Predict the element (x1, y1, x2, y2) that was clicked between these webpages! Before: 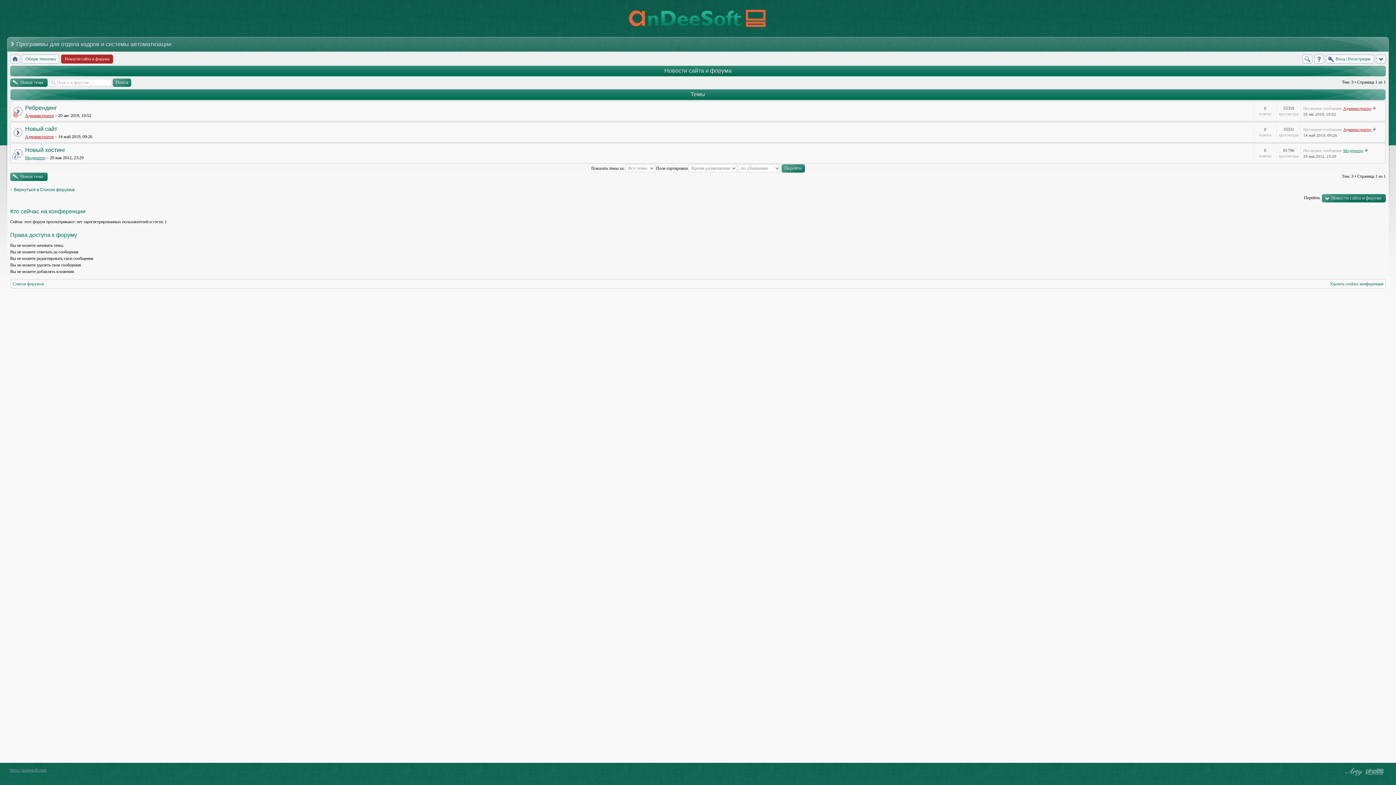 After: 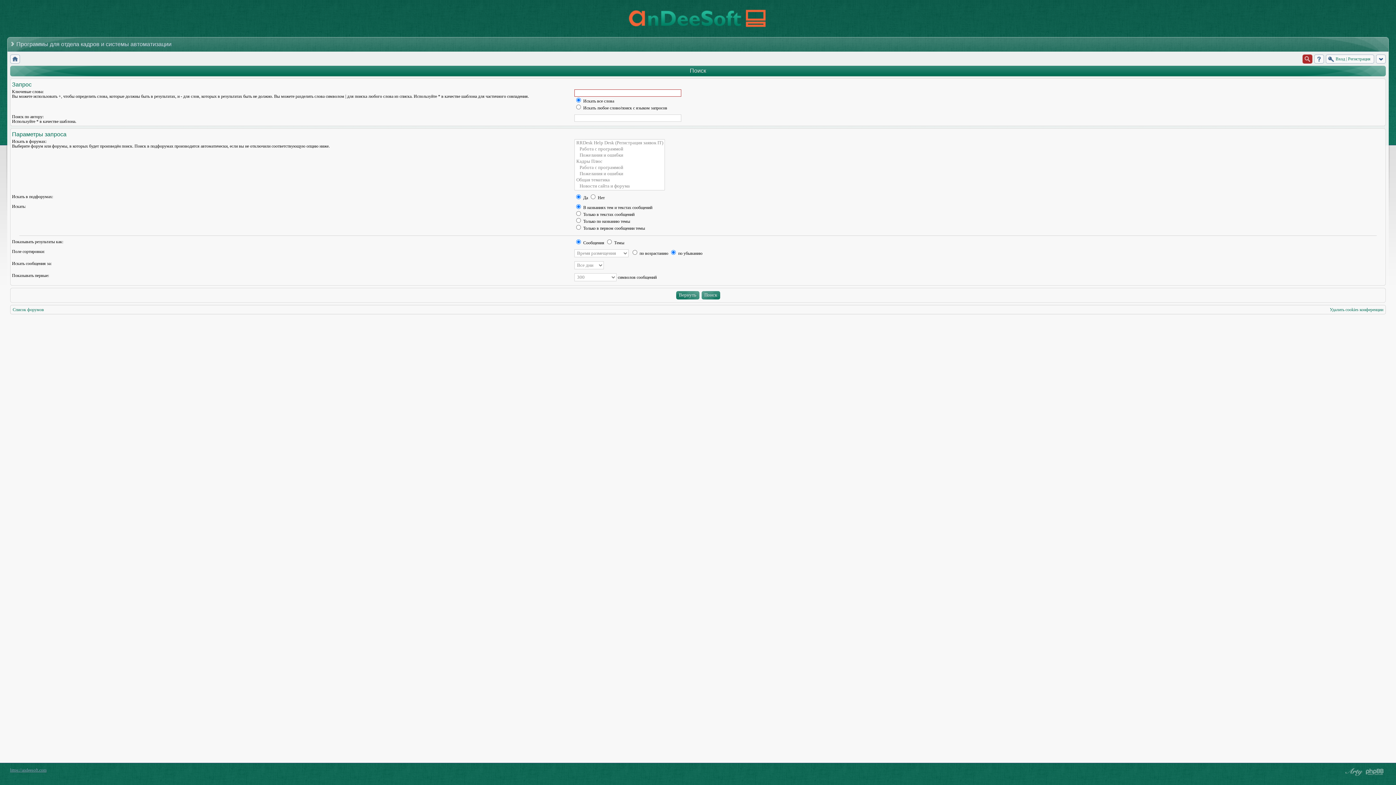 Action: bbox: (1302, 54, 1312, 63)